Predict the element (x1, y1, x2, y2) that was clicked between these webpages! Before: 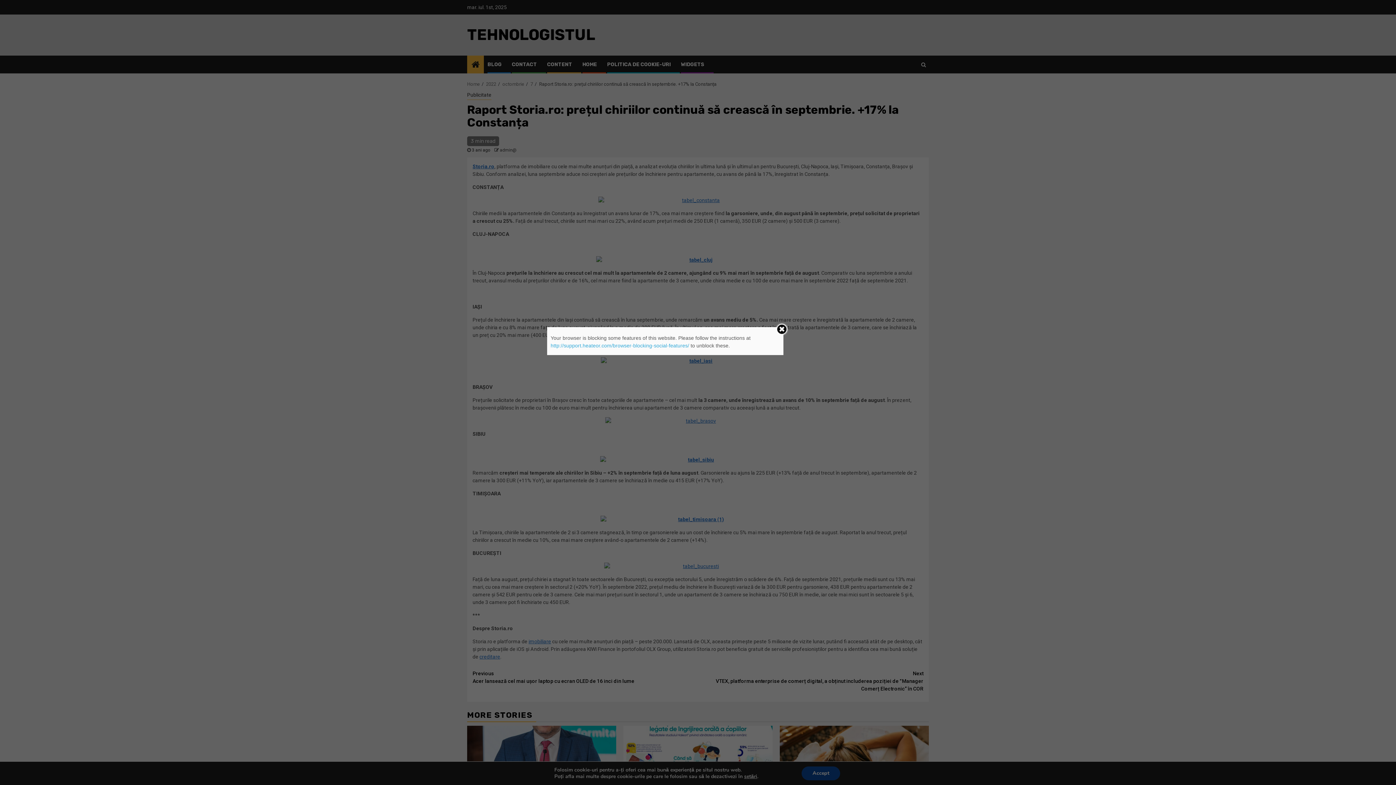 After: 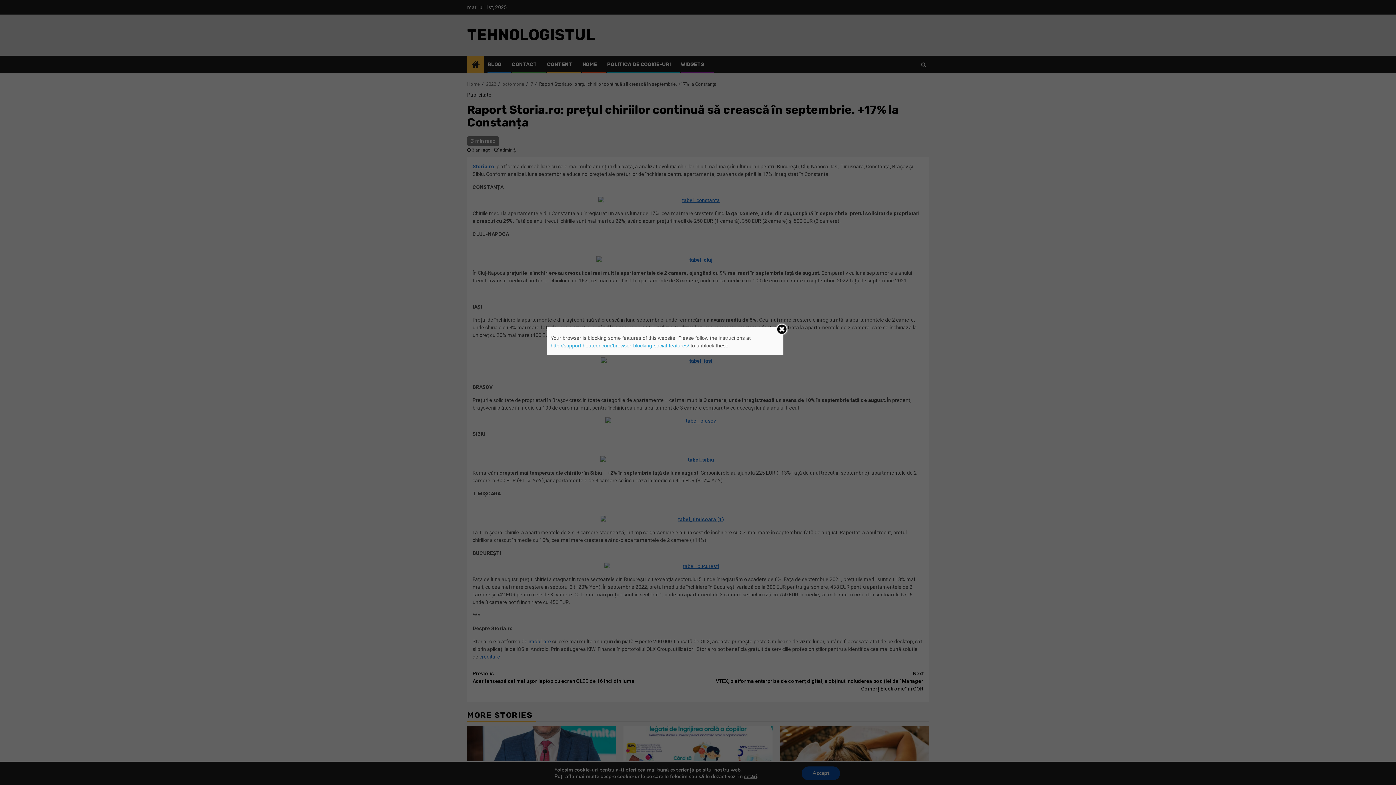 Action: label: http://support.heateor.com/browser-blocking-social-features/ bbox: (550, 342, 689, 348)